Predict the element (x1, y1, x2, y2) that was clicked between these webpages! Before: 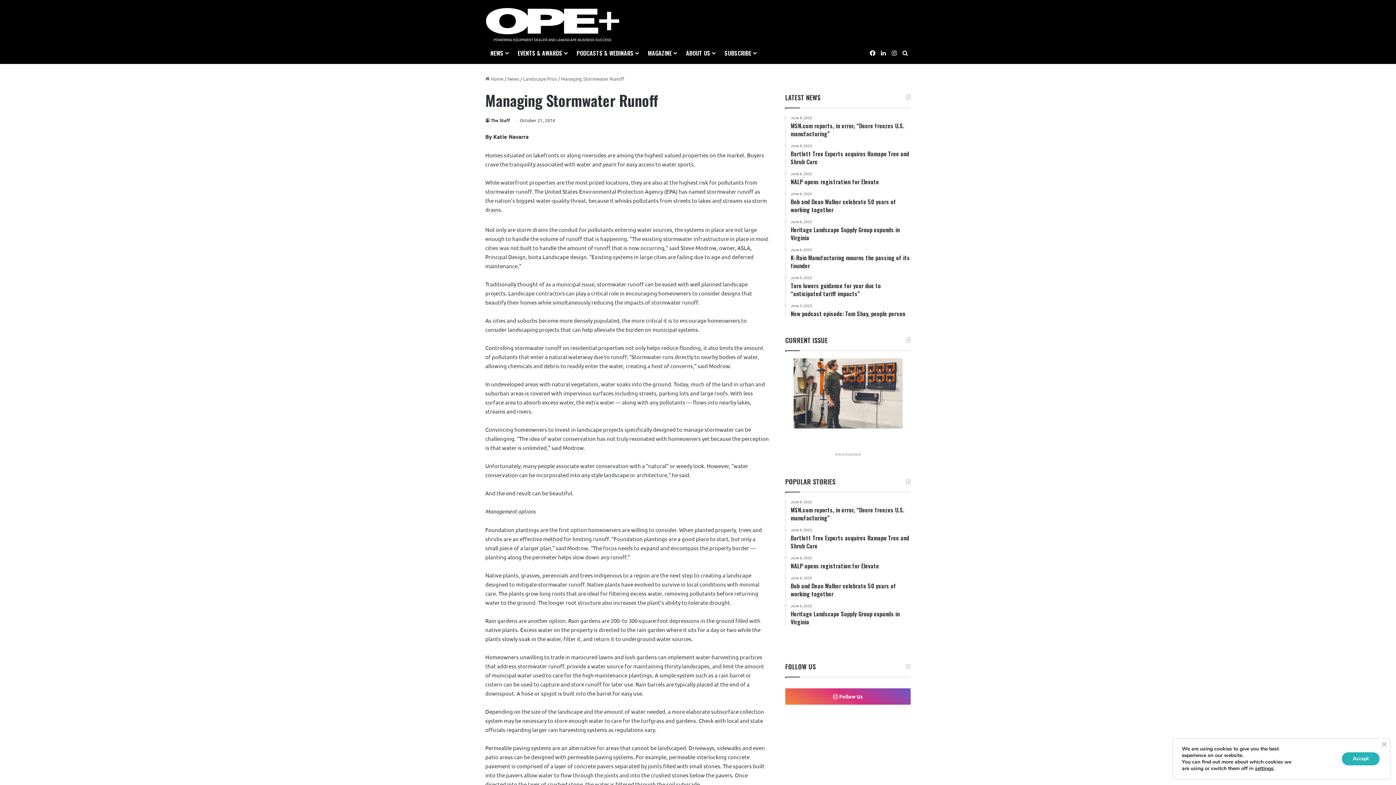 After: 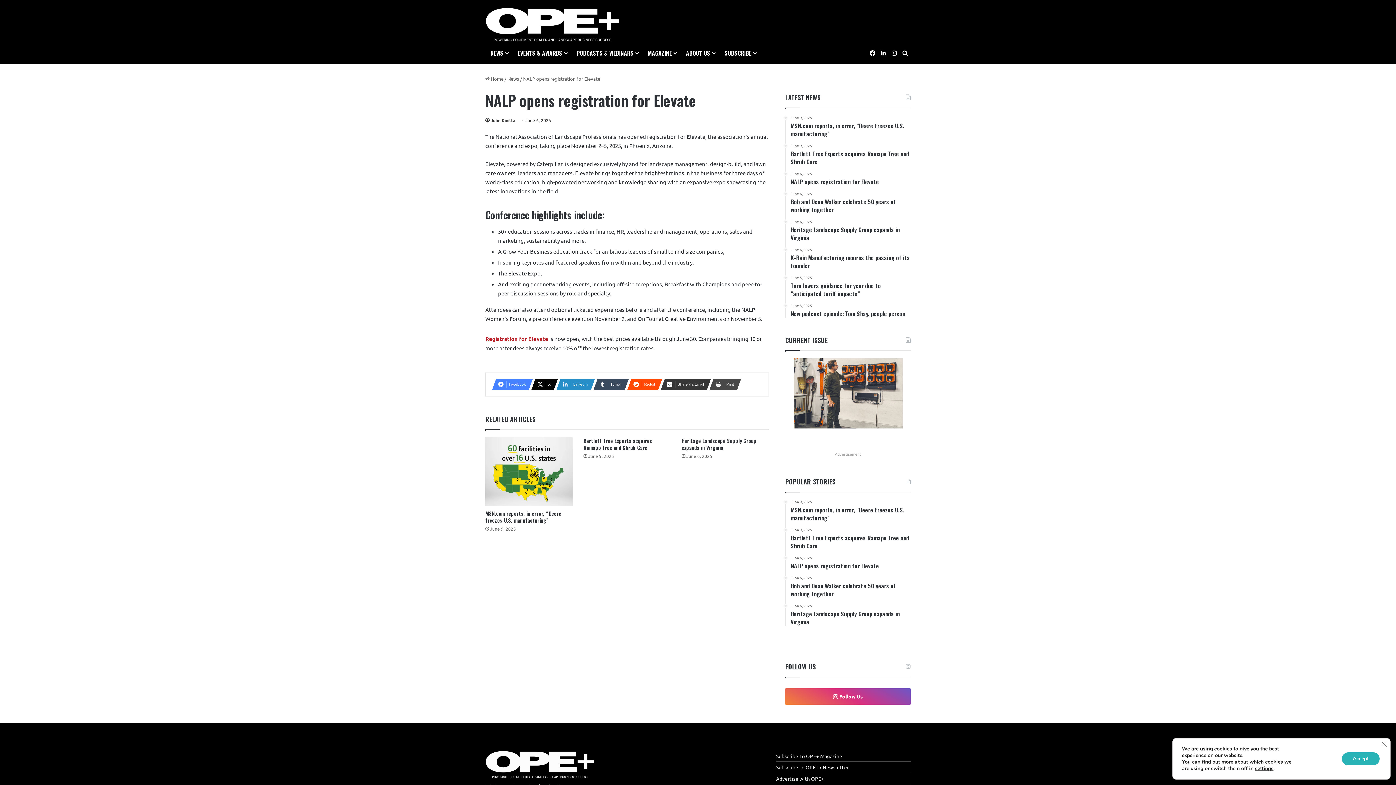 Action: label: June 6, 2025
NALP opens registration for Elevate bbox: (790, 555, 910, 570)